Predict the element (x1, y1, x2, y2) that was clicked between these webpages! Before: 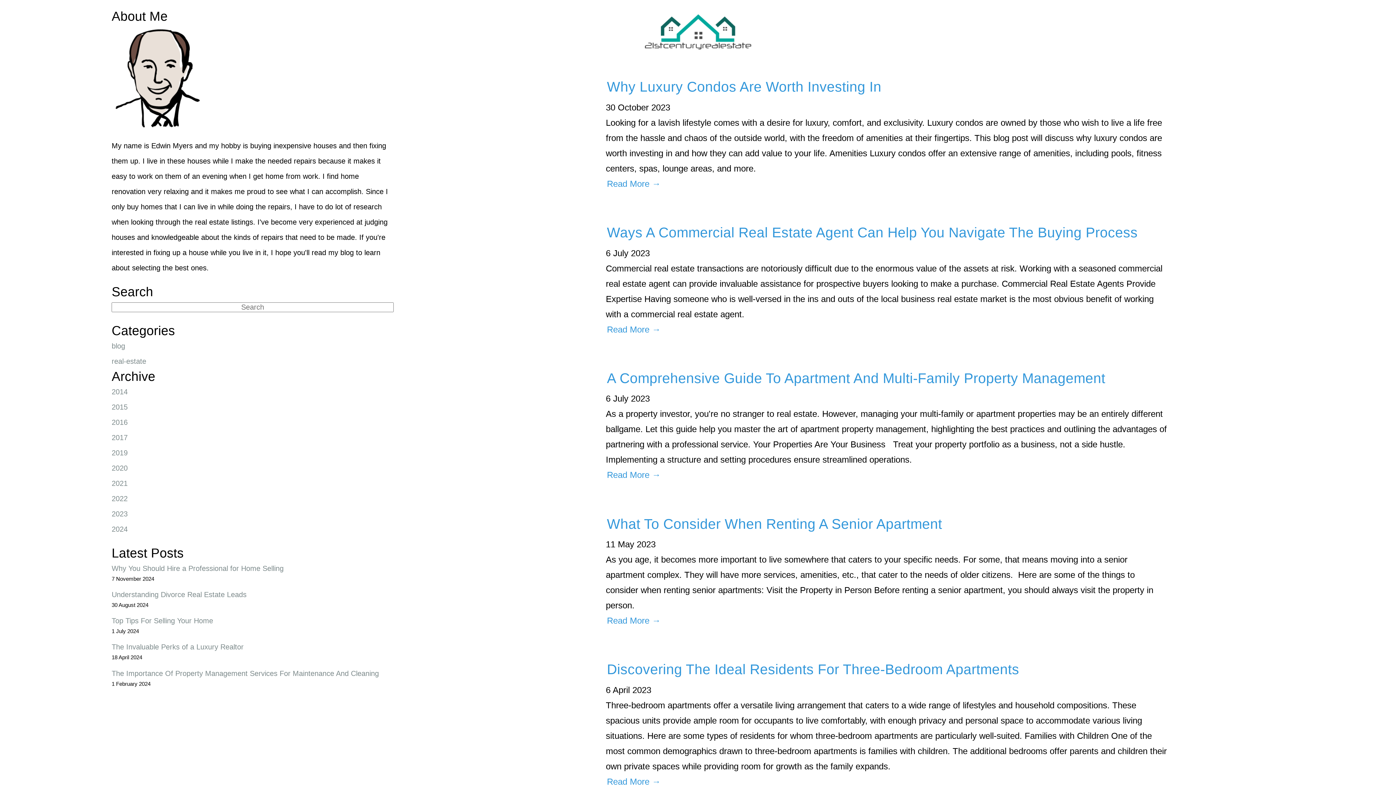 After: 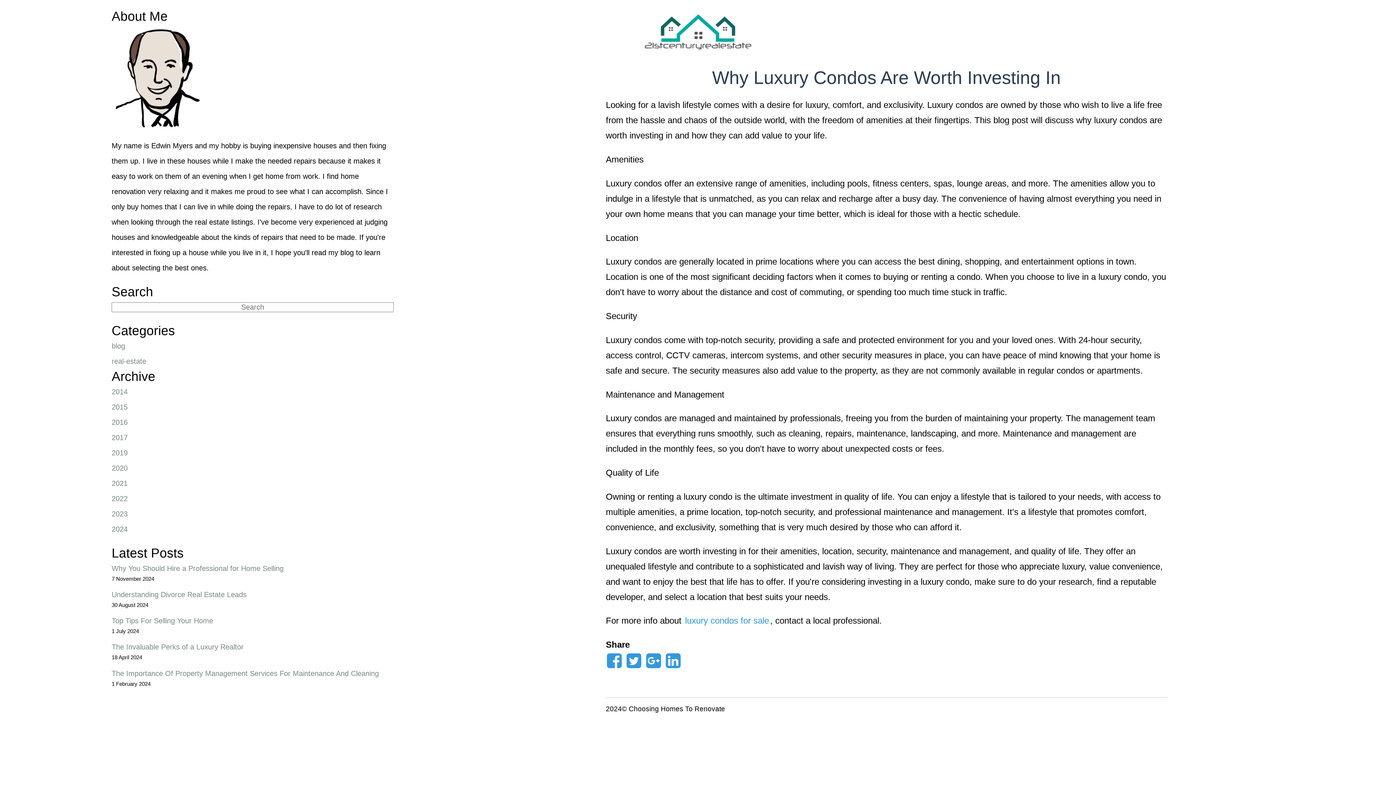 Action: bbox: (606, 178, 662, 189) label: Read More →